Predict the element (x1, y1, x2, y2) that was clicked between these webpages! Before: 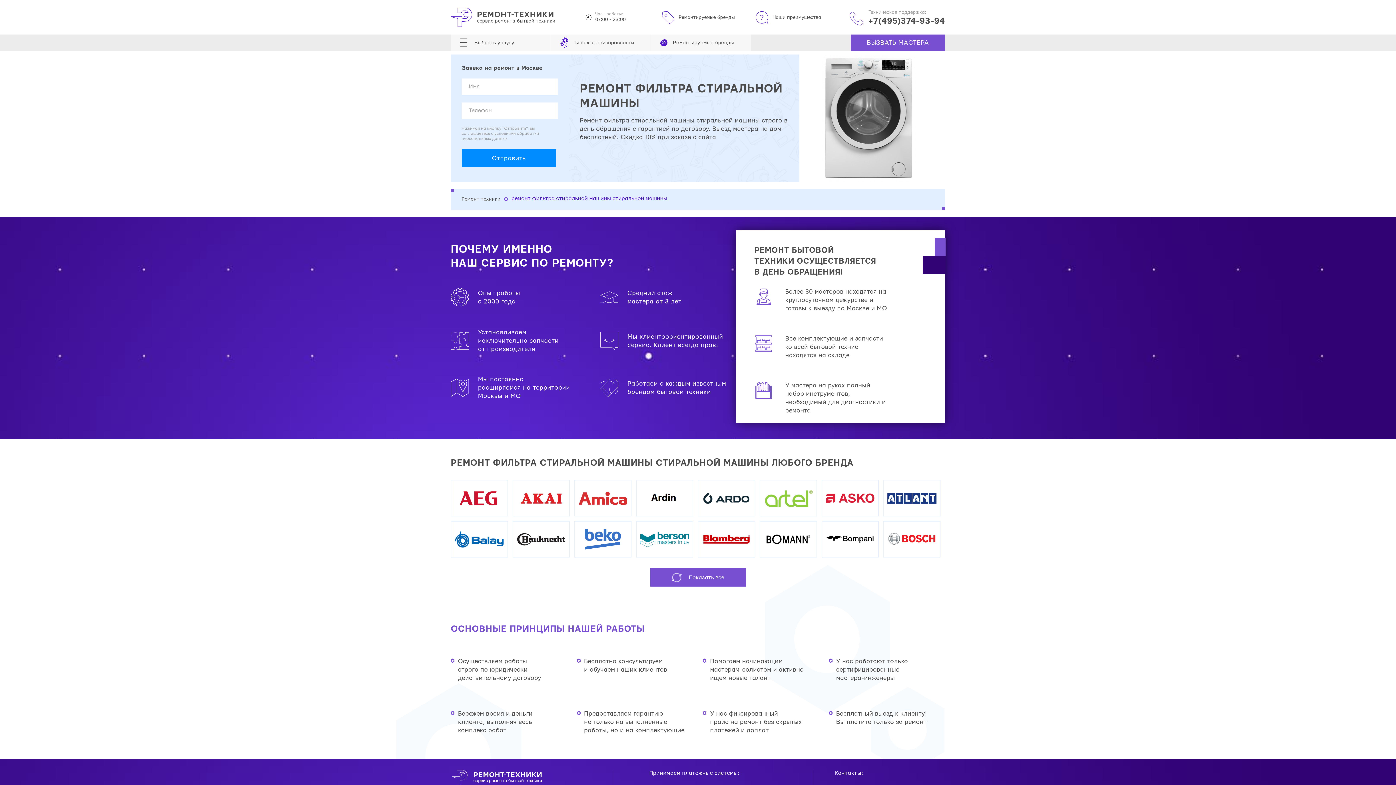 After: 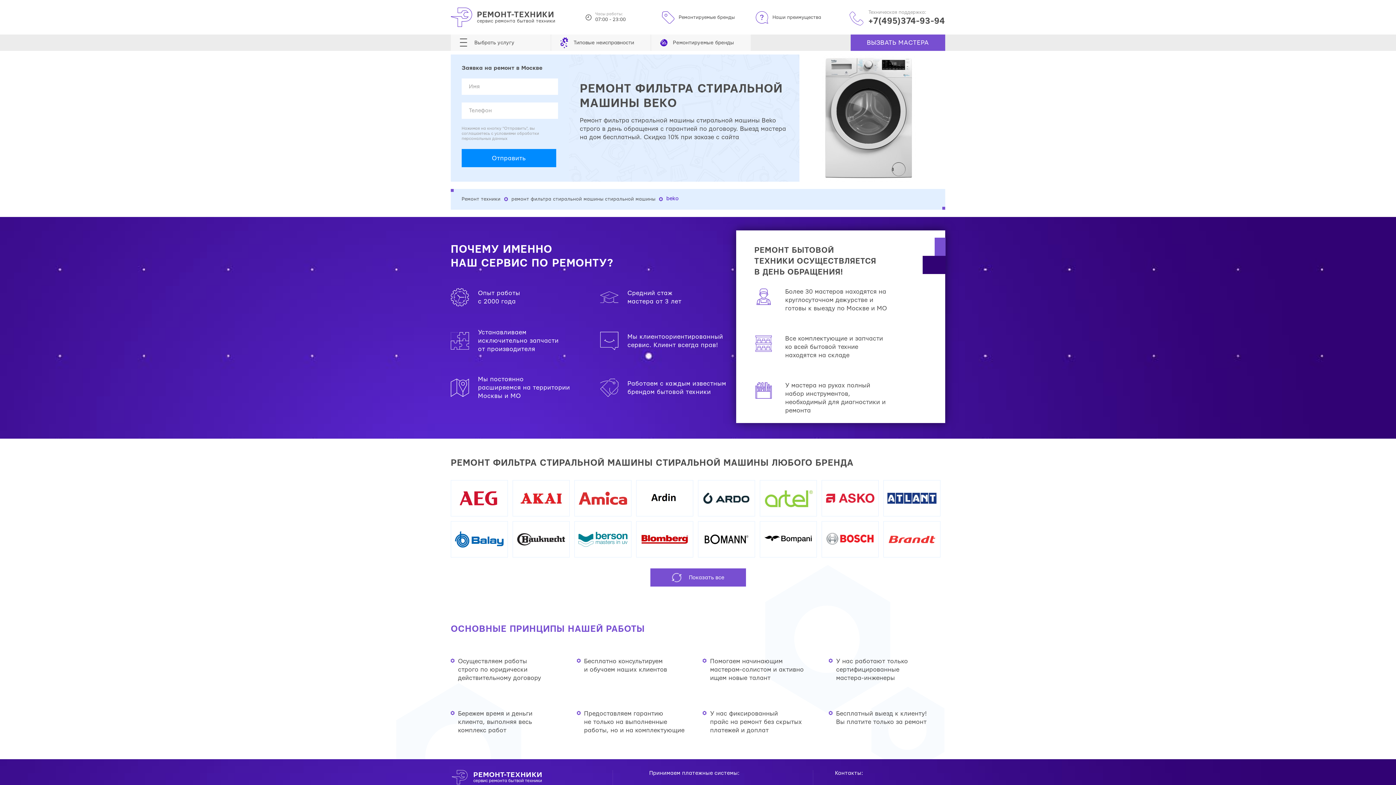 Action: bbox: (574, 521, 631, 557)